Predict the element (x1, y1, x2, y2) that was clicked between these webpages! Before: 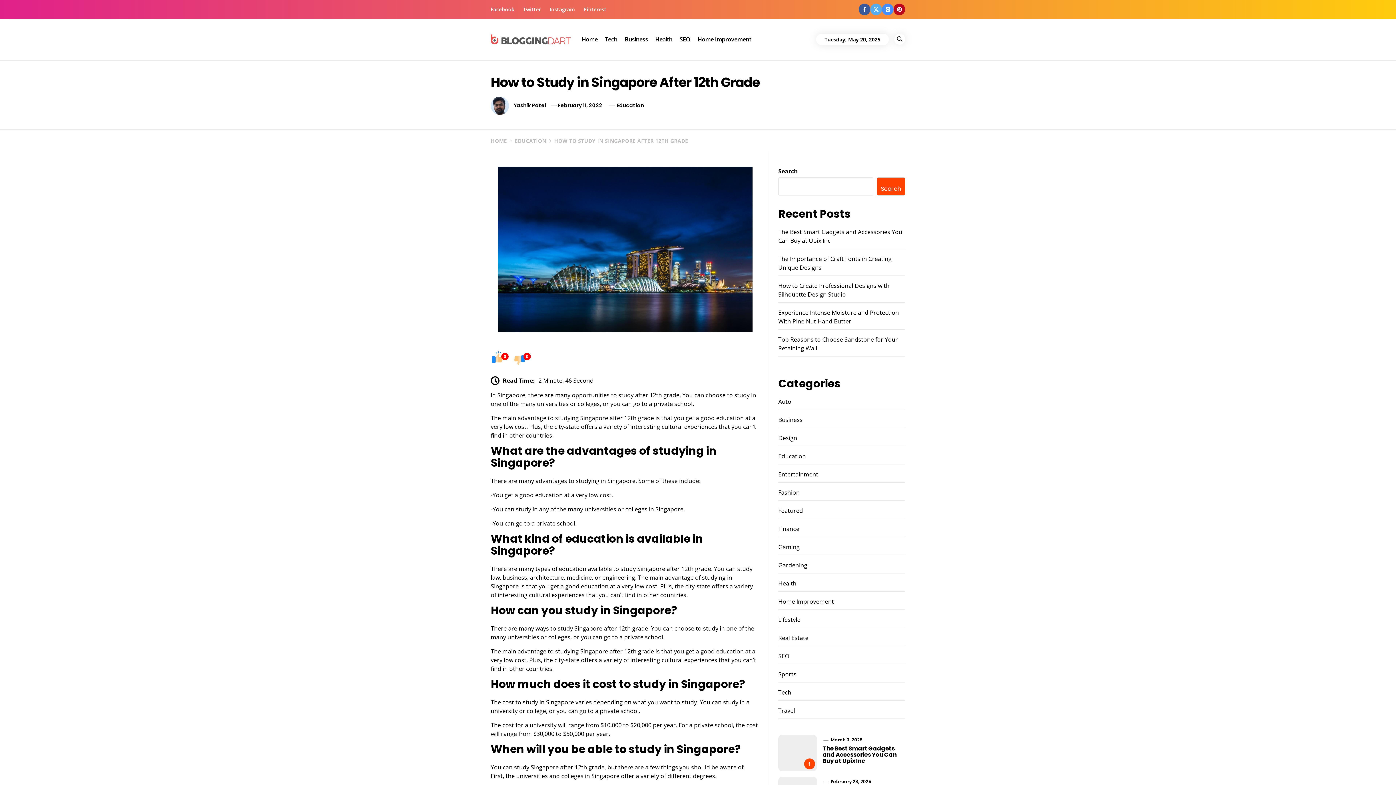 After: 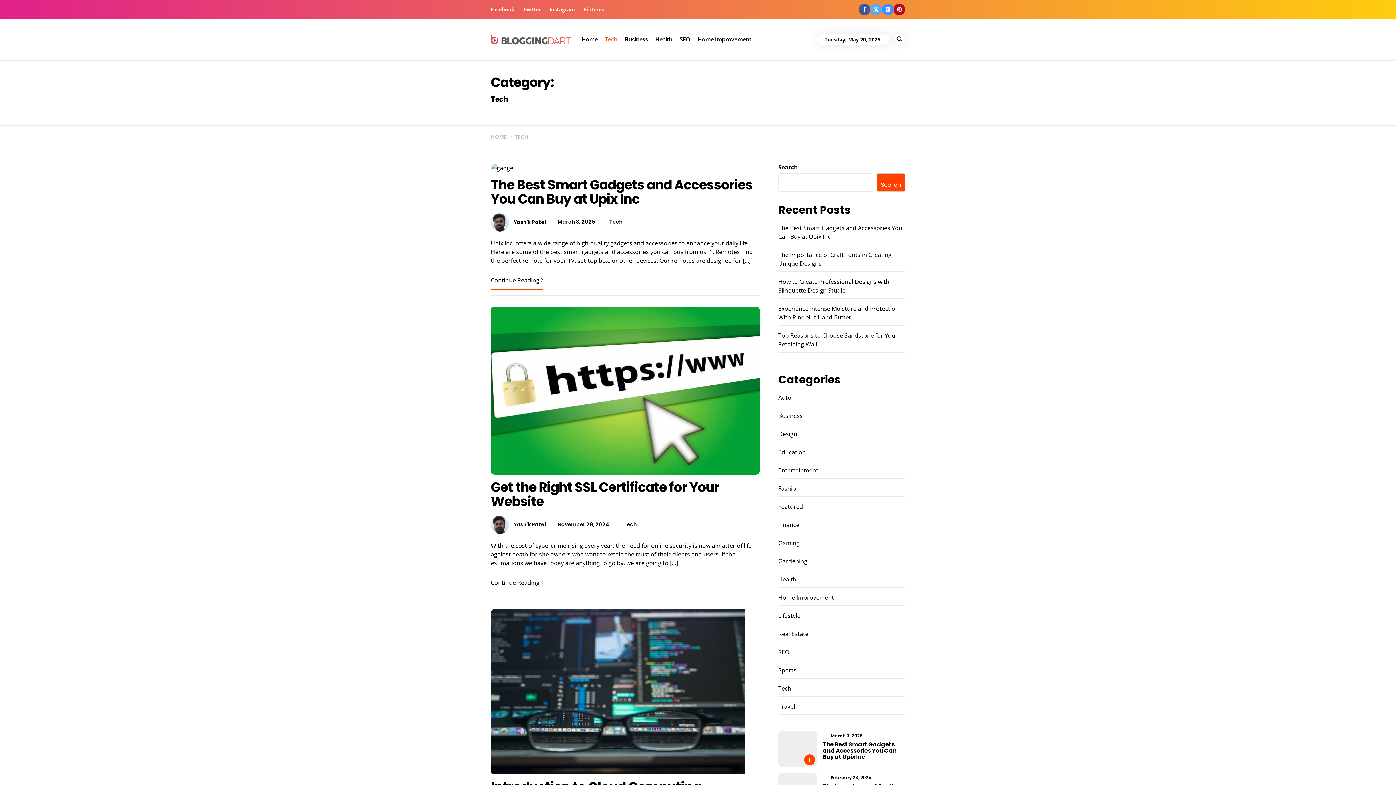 Action: bbox: (778, 688, 791, 696) label: Tech